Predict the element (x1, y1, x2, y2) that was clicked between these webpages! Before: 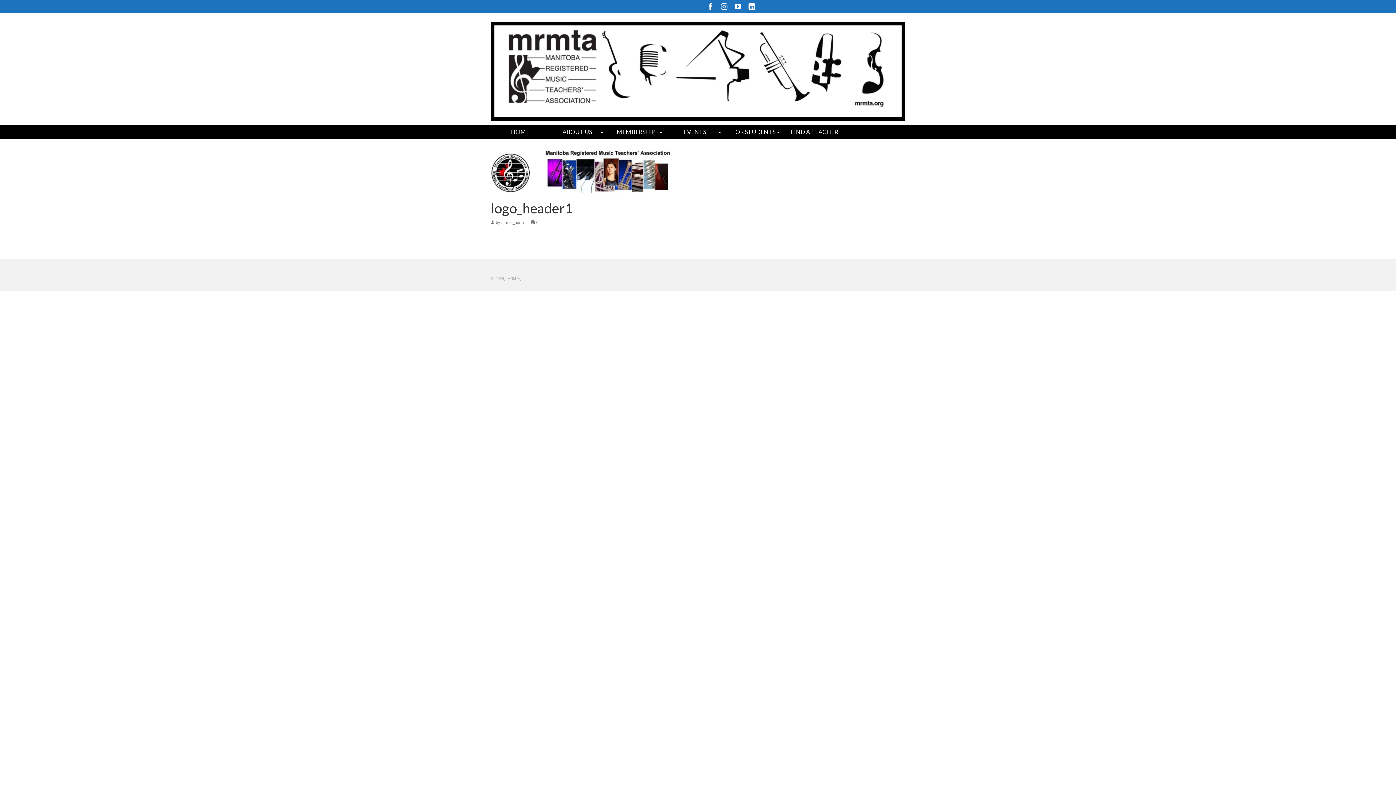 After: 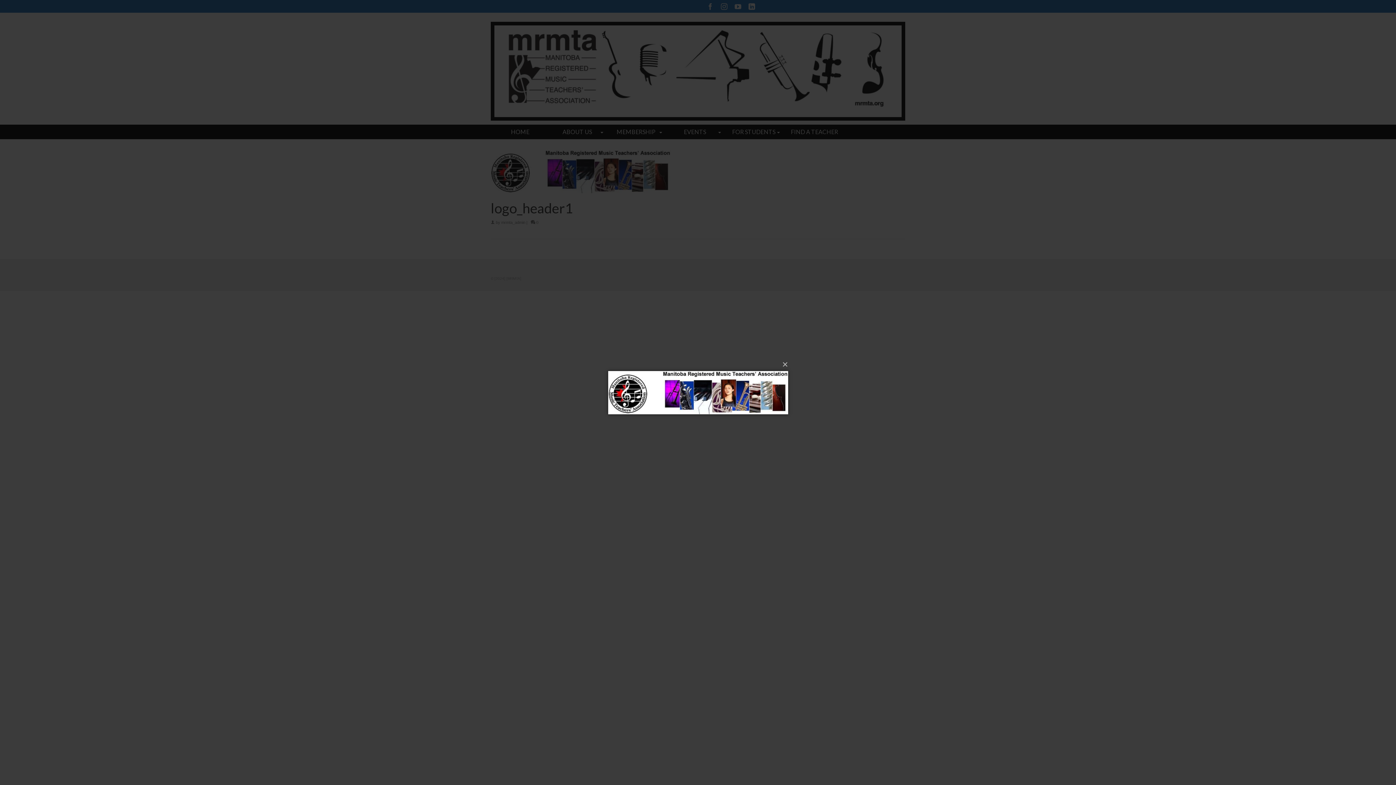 Action: label: logo_header1 bbox: (490, 200, 905, 215)